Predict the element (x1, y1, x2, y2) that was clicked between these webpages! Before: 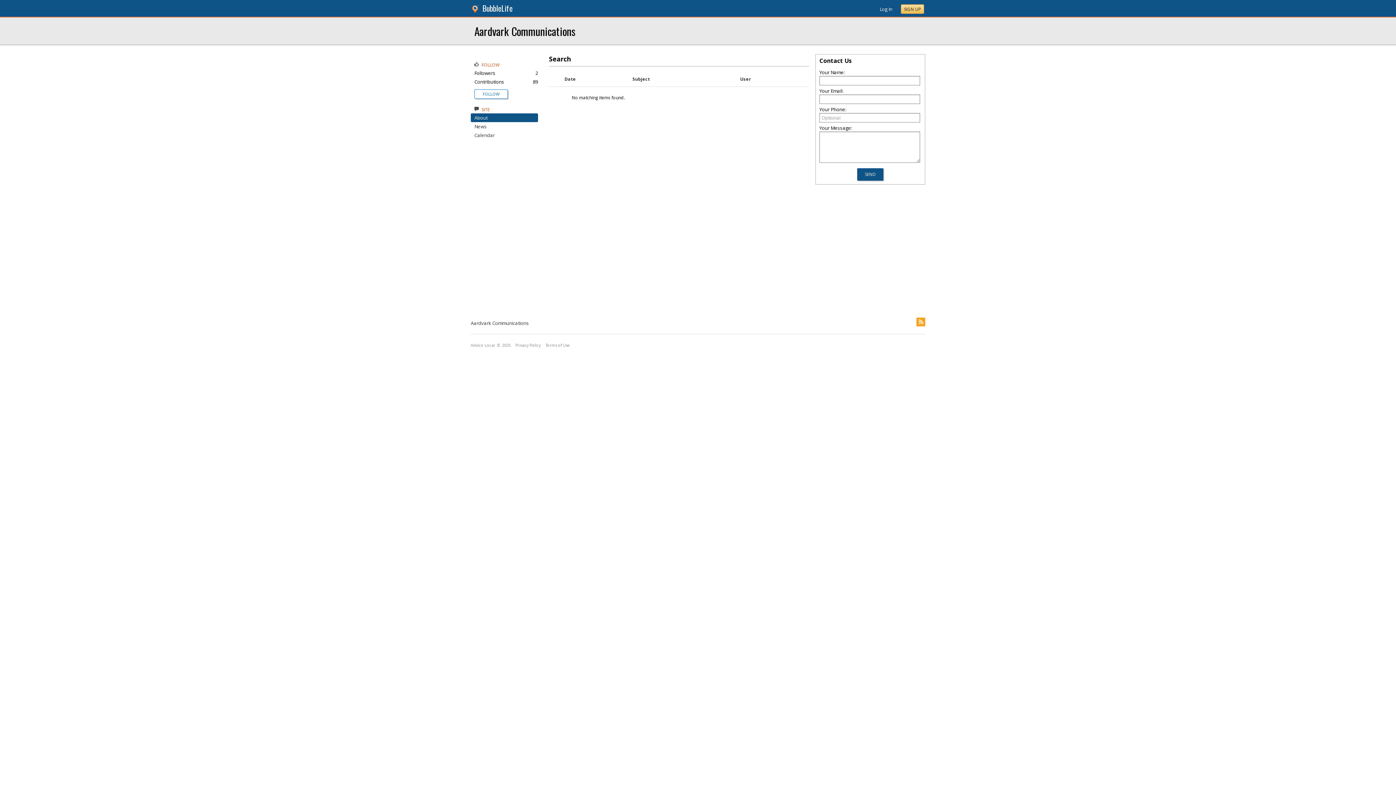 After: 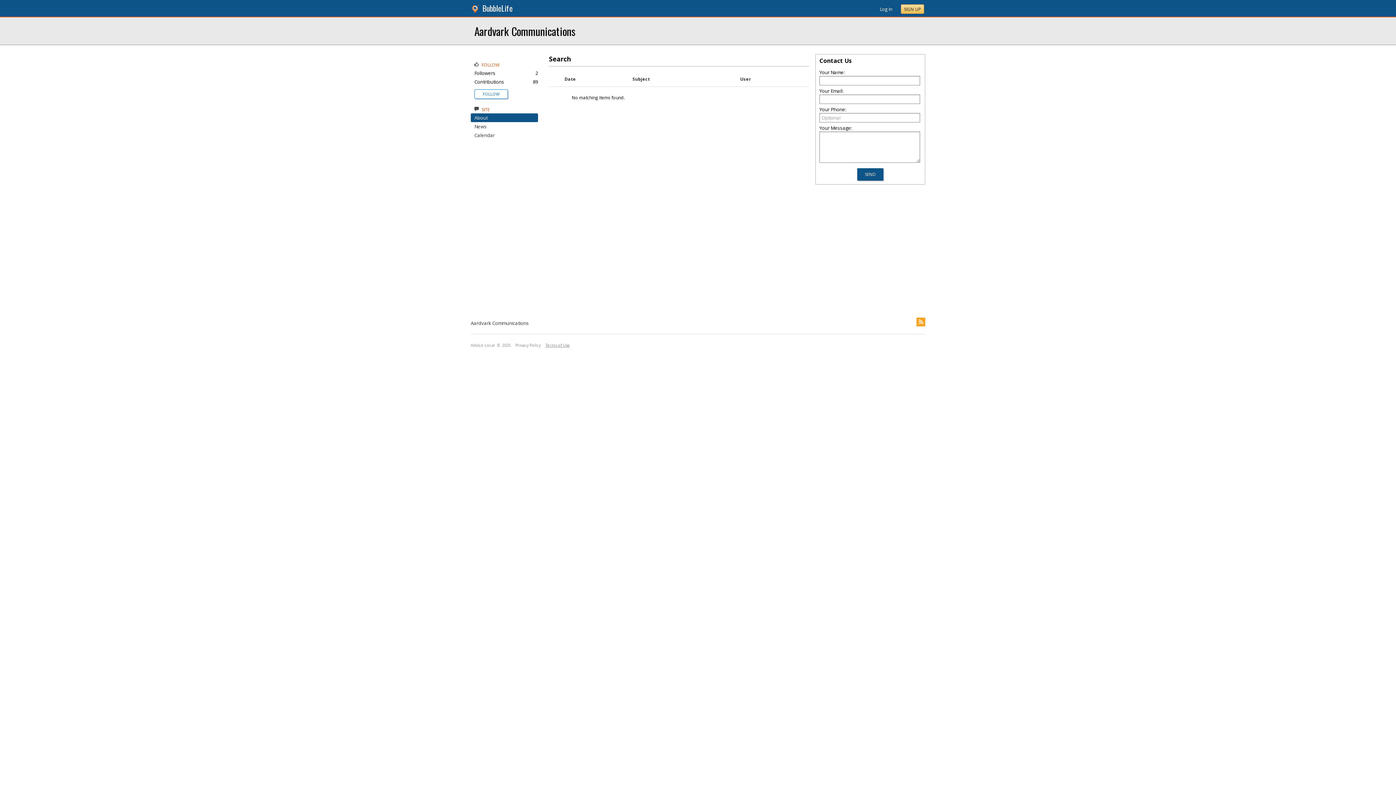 Action: label: Terms of Use bbox: (545, 342, 570, 348)